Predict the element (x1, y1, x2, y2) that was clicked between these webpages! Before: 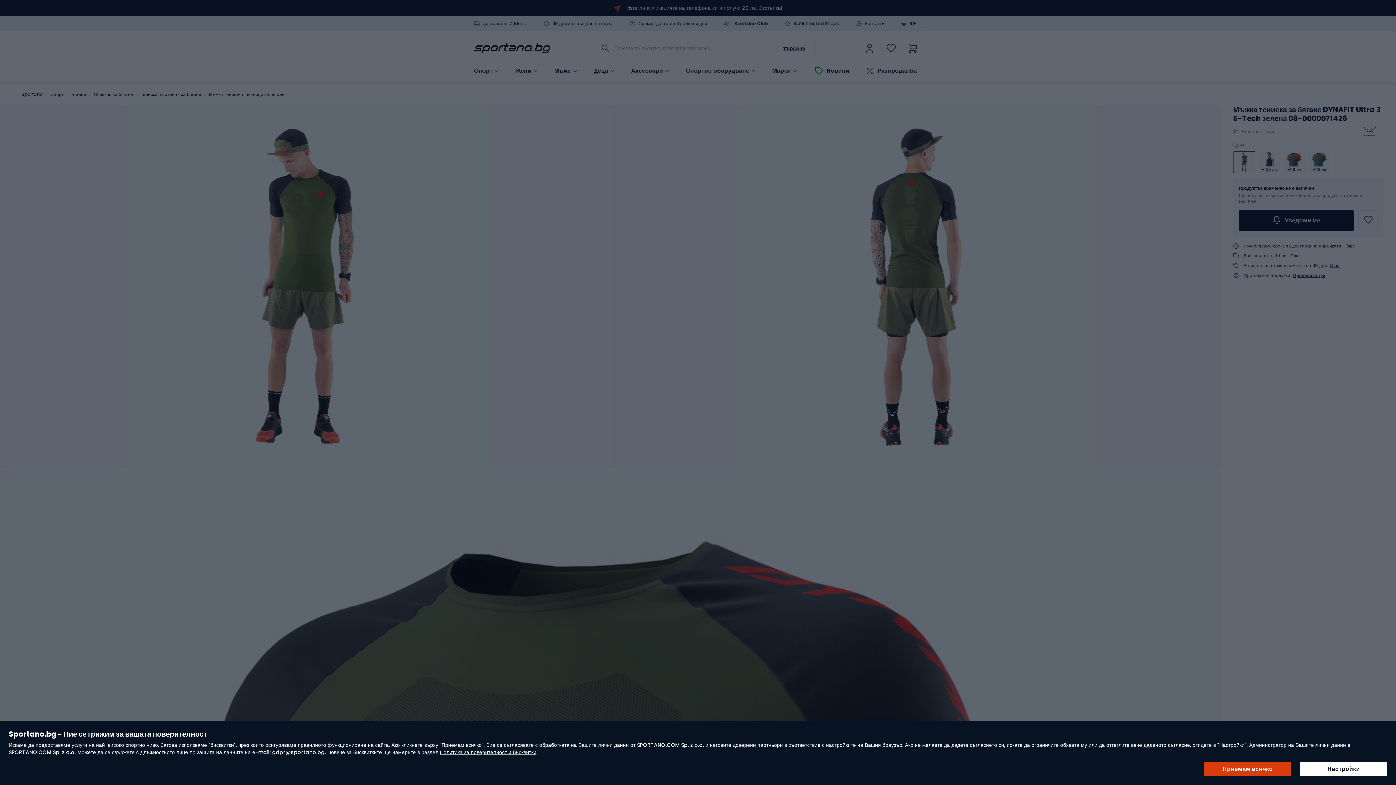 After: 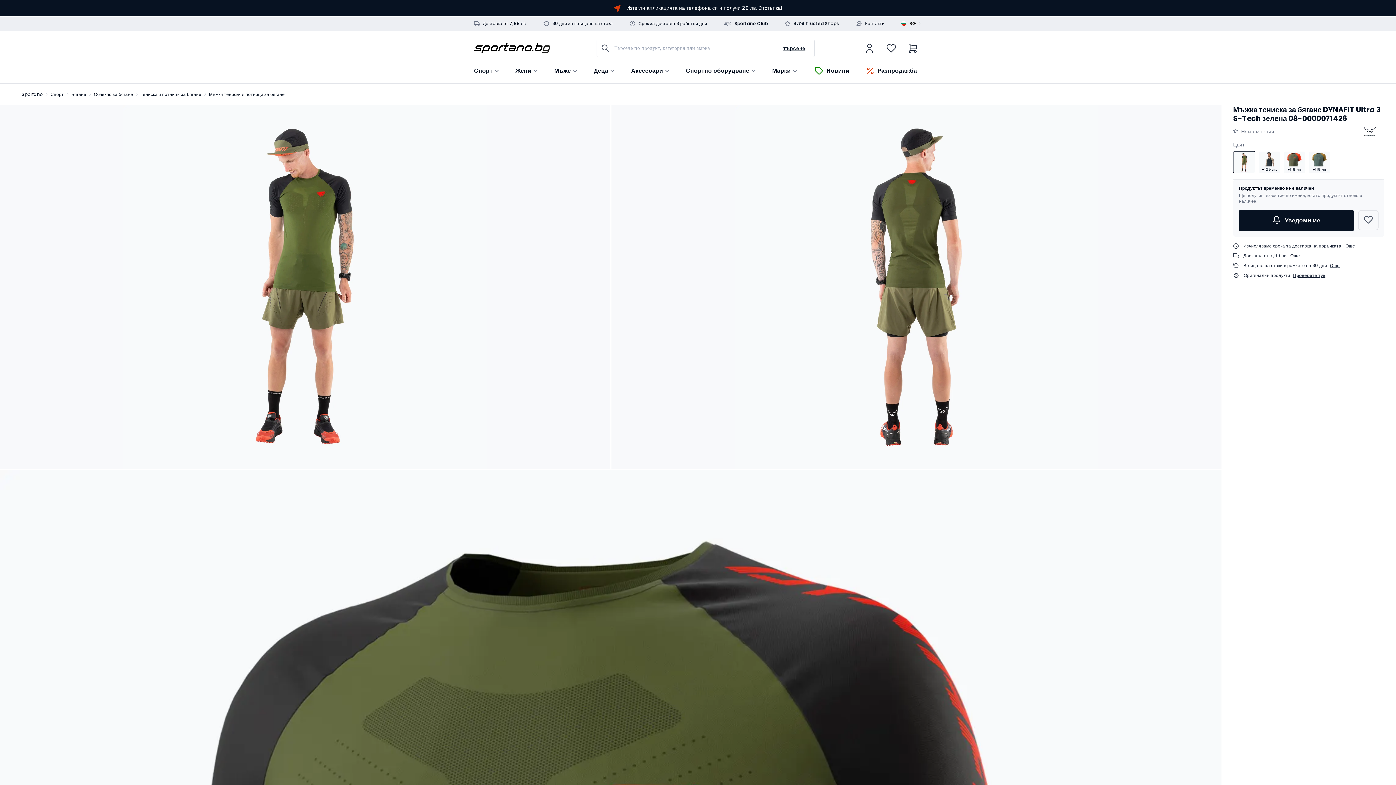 Action: bbox: (1204, 762, 1291, 776) label: Приемам всичко